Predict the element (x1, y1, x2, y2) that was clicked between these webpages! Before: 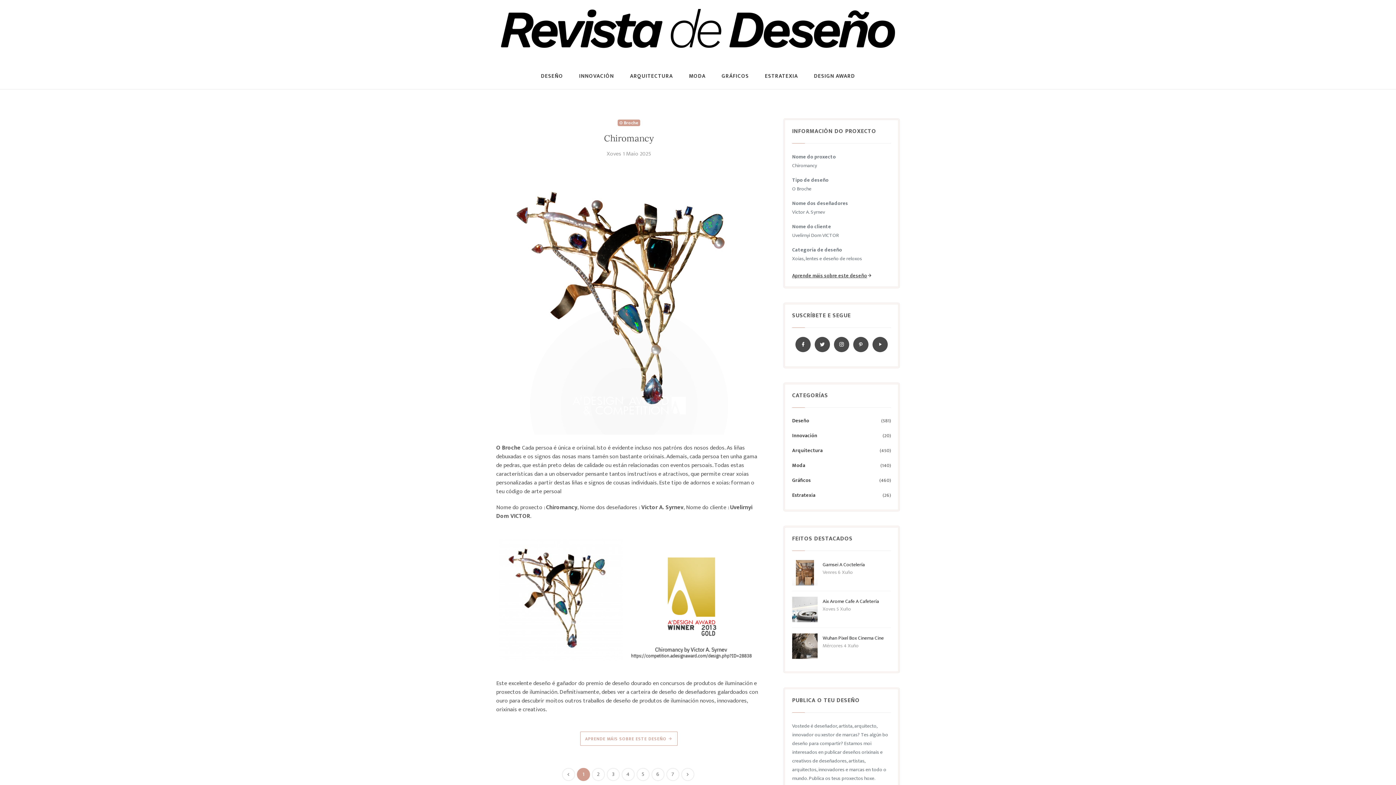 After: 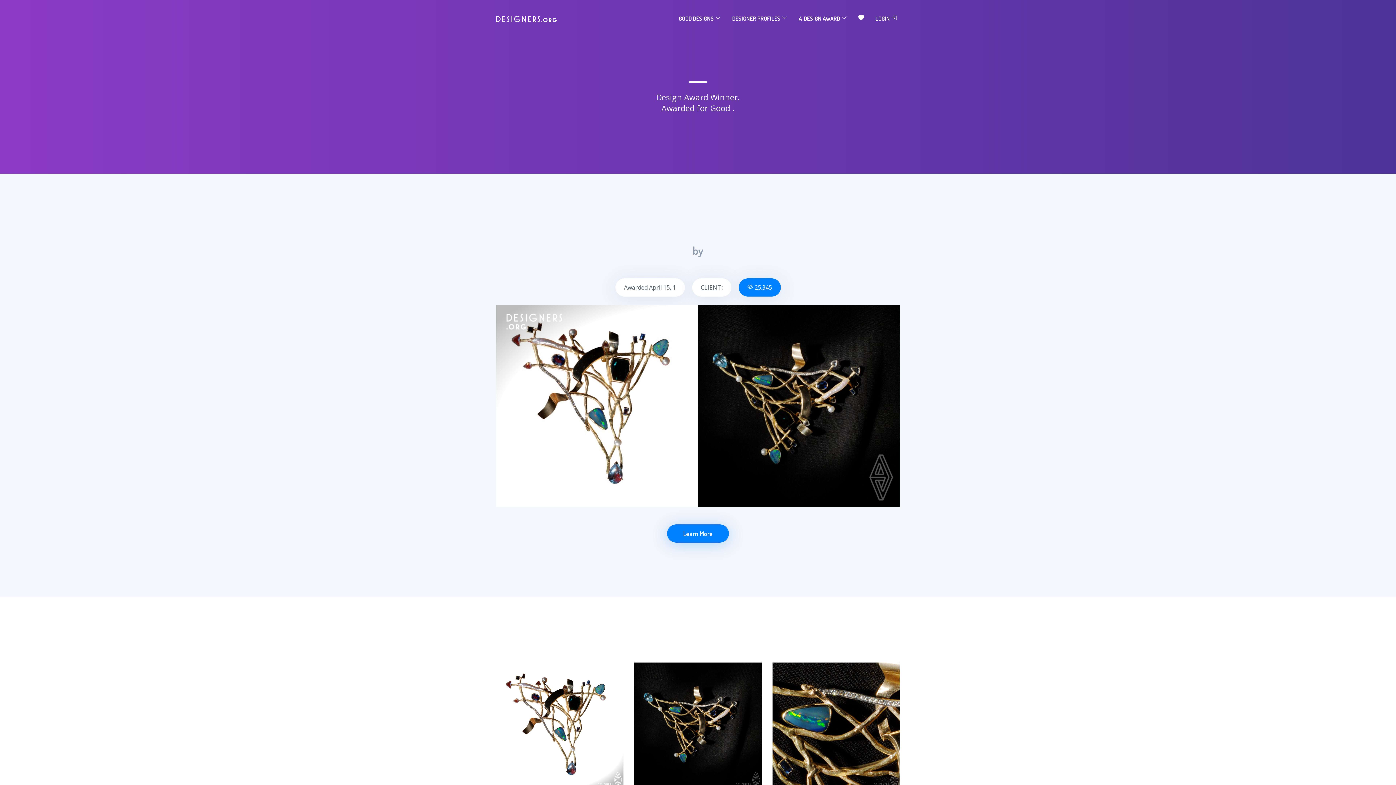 Action: bbox: (792, 272, 872, 279) label: Aprende máis sobre este deseño